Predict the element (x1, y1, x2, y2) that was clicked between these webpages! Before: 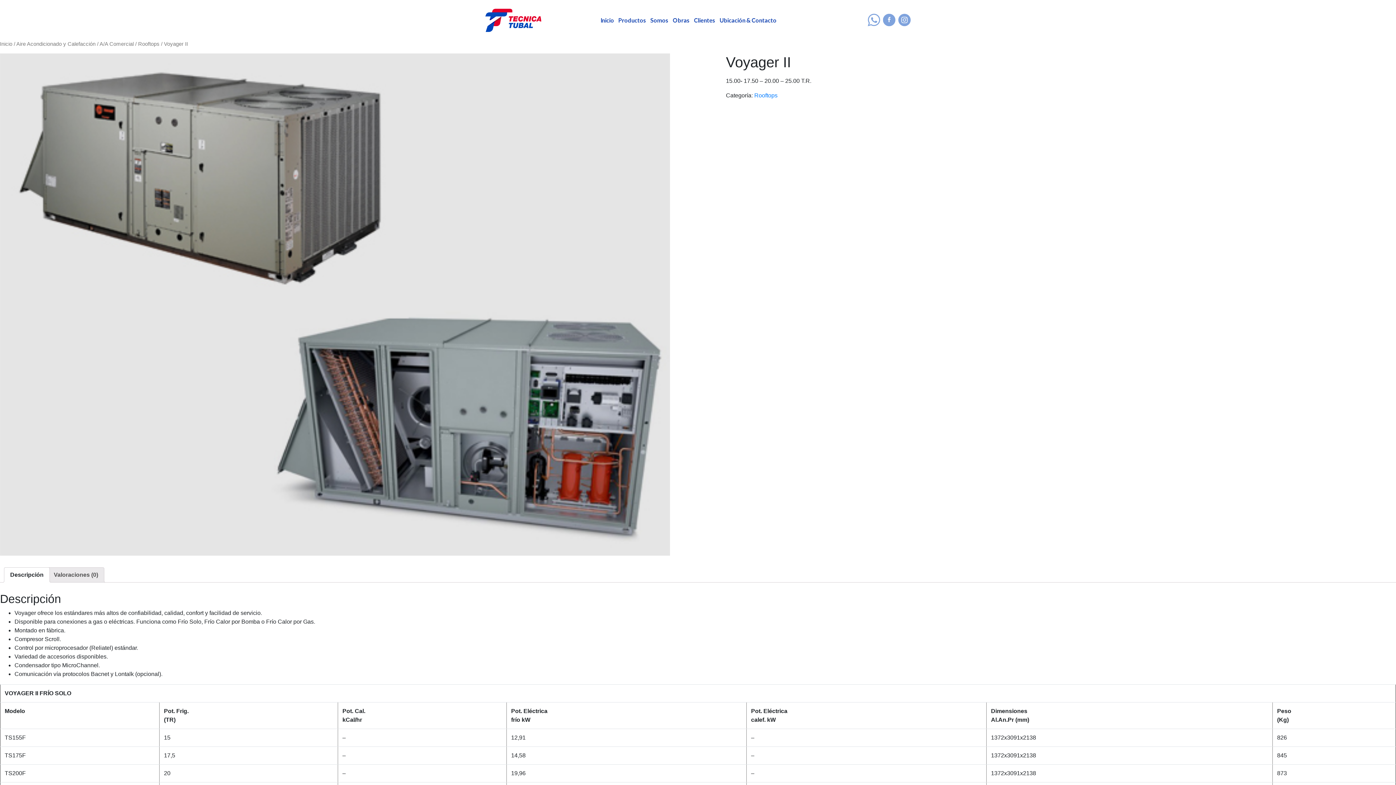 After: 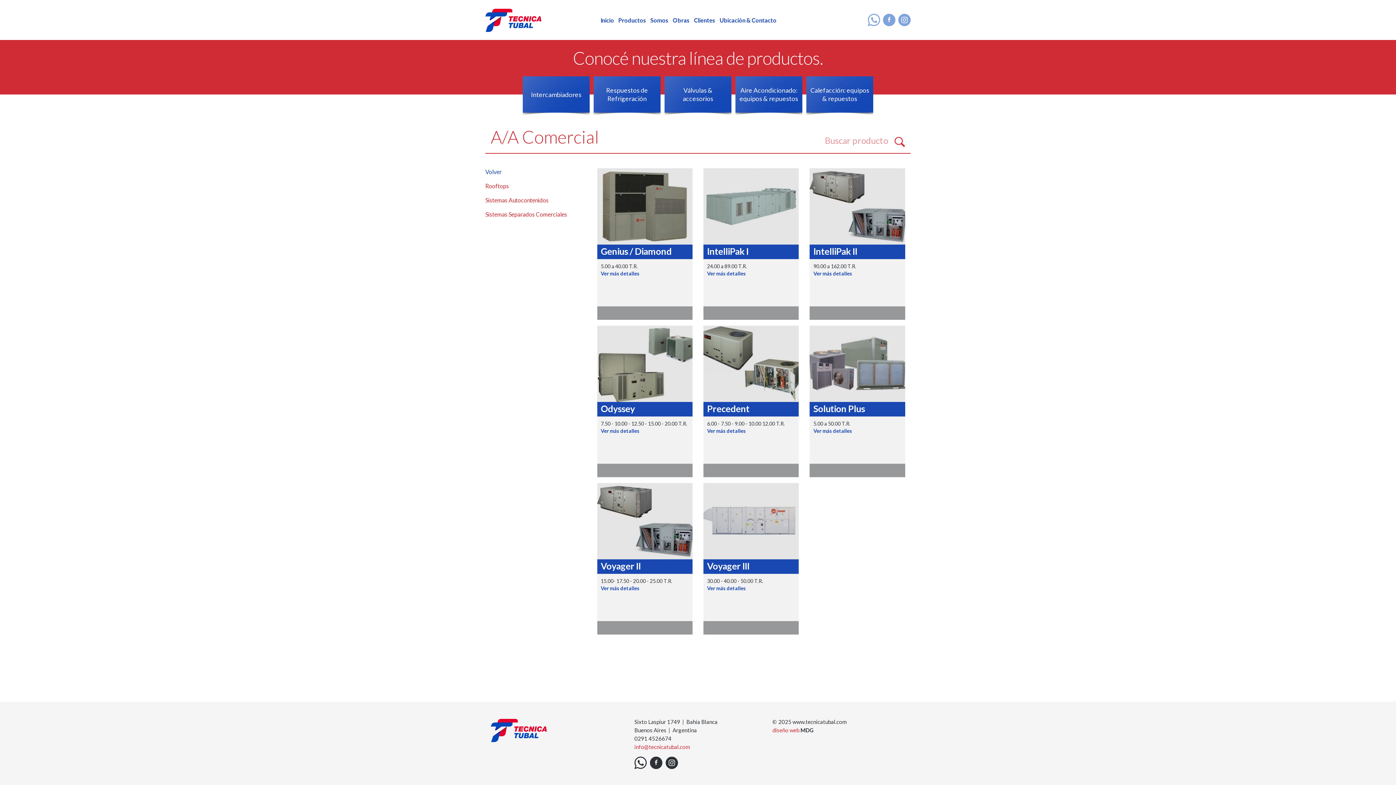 Action: label: A/A Comercial bbox: (99, 41, 133, 46)